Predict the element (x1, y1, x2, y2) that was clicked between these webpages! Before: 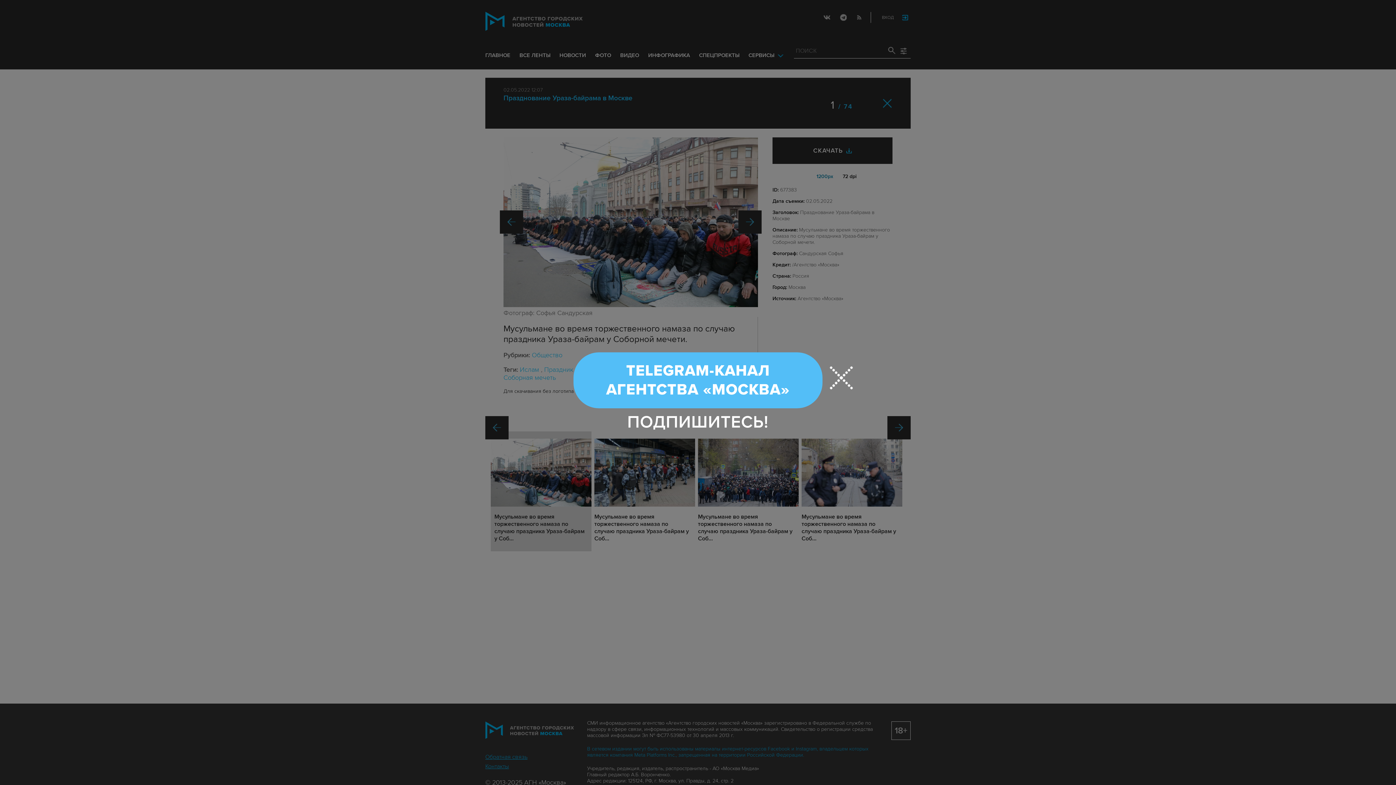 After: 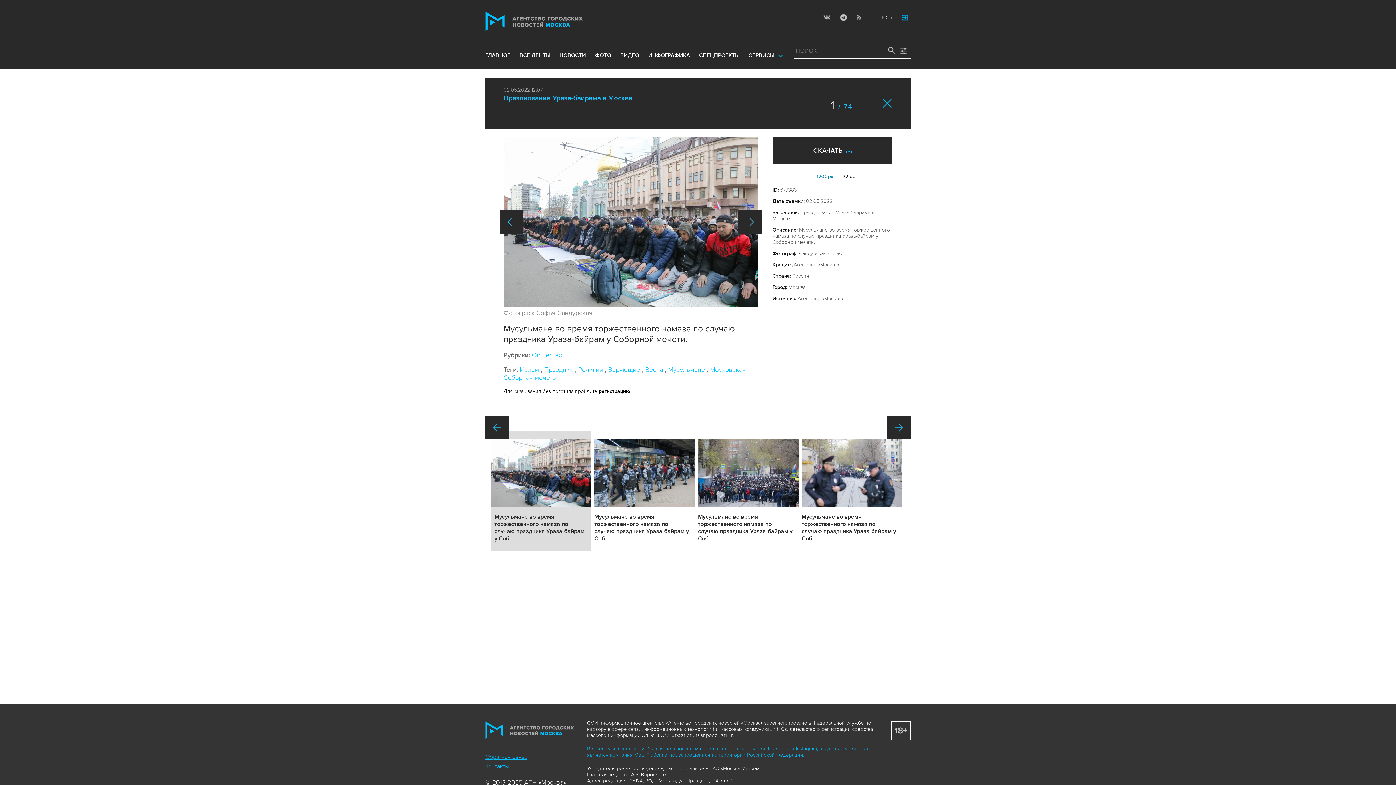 Action: bbox: (830, 366, 853, 389)